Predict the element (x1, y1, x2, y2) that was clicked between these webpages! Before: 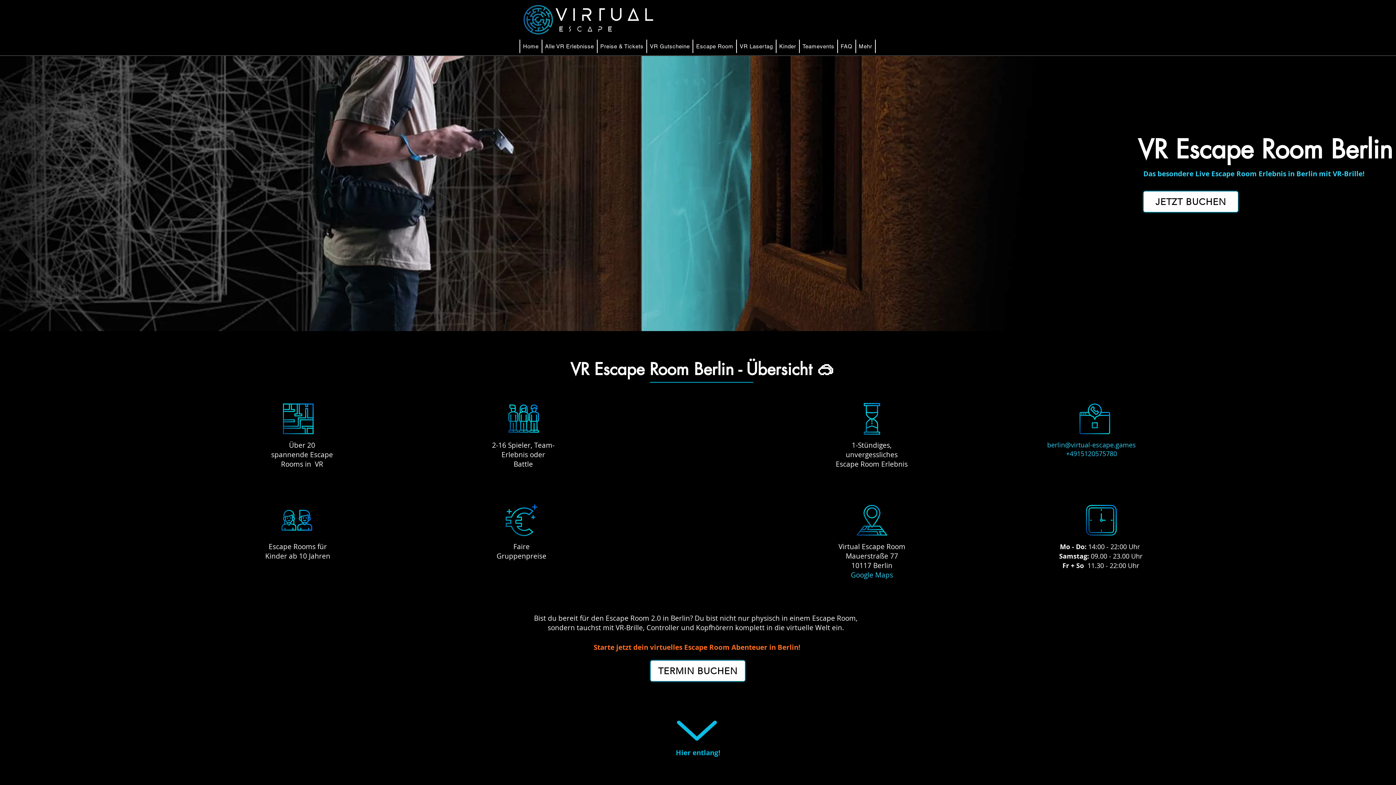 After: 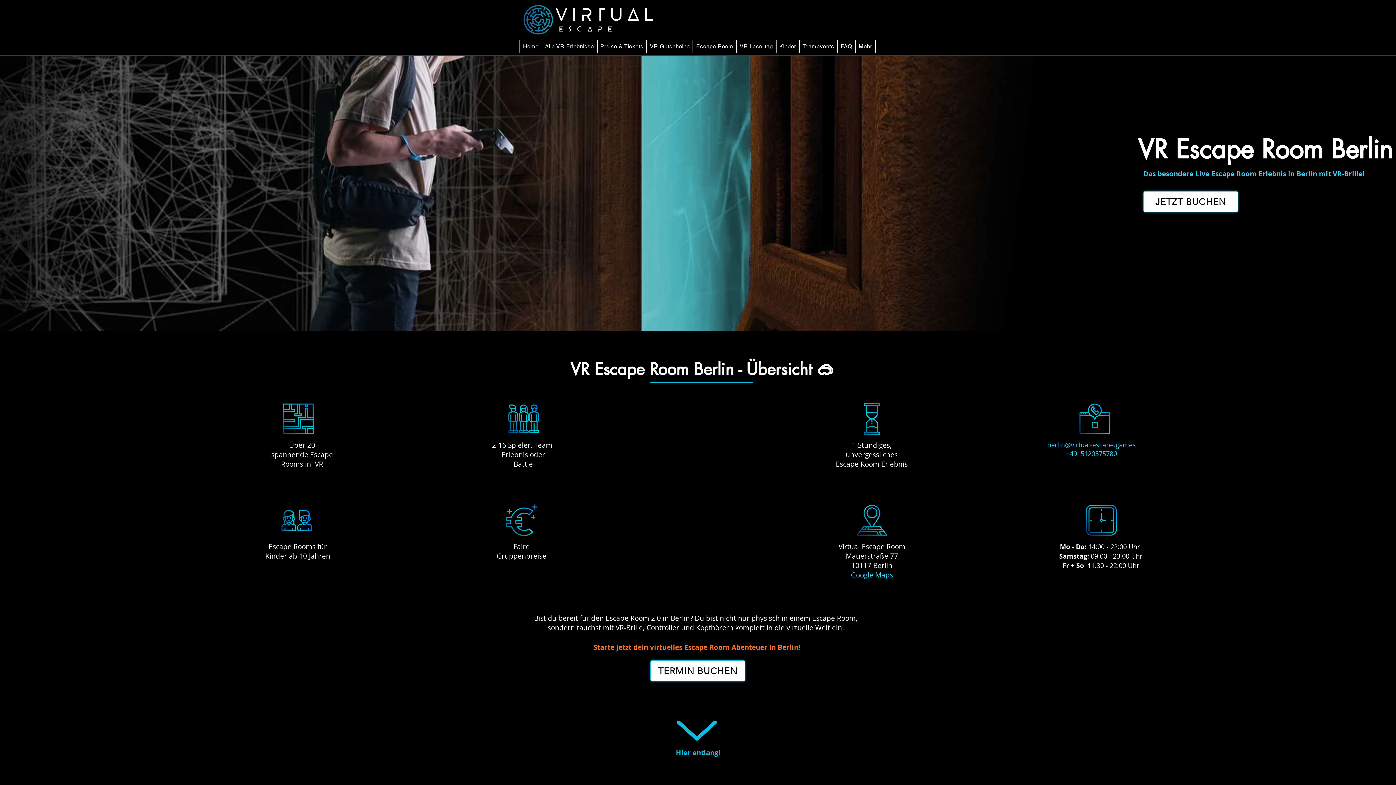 Action: label: Kinder bbox: (776, 39, 799, 53)